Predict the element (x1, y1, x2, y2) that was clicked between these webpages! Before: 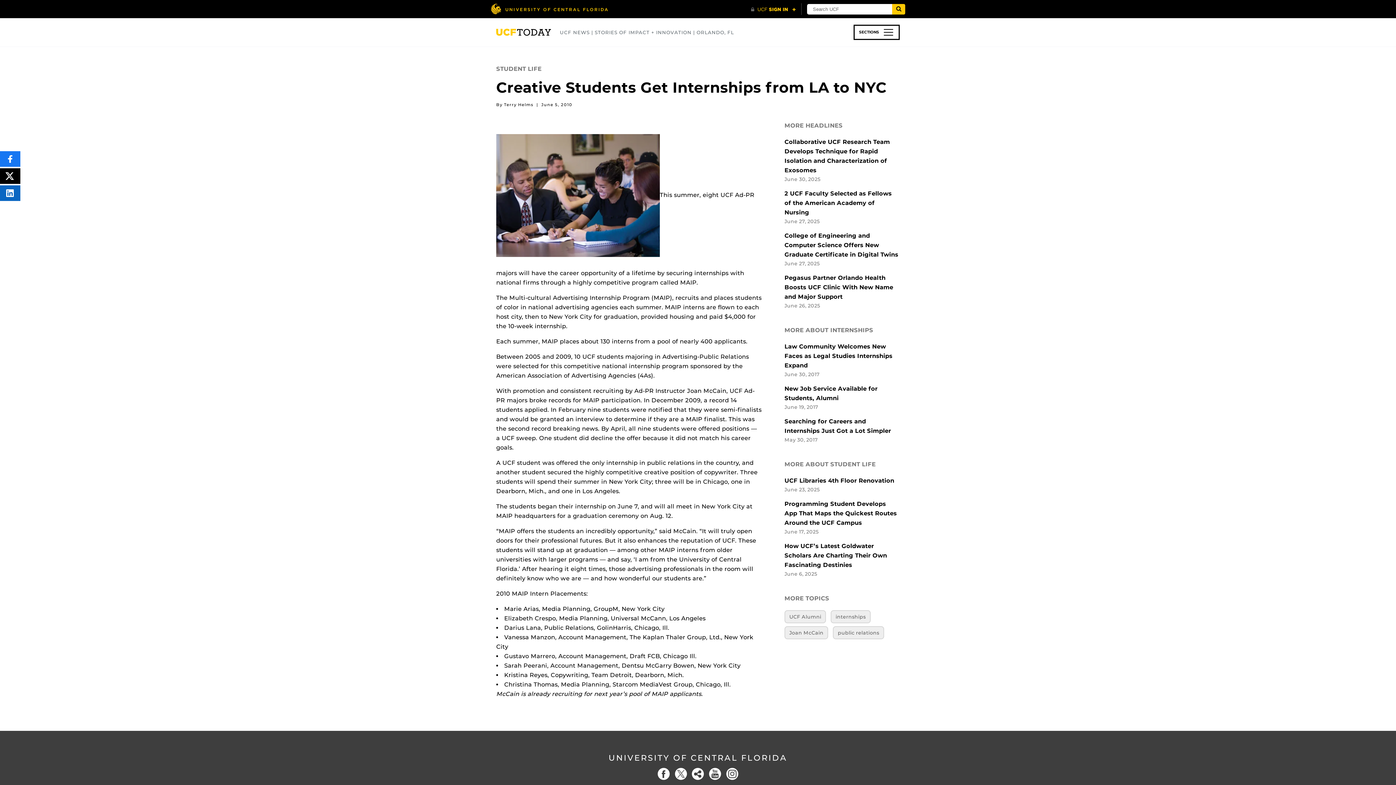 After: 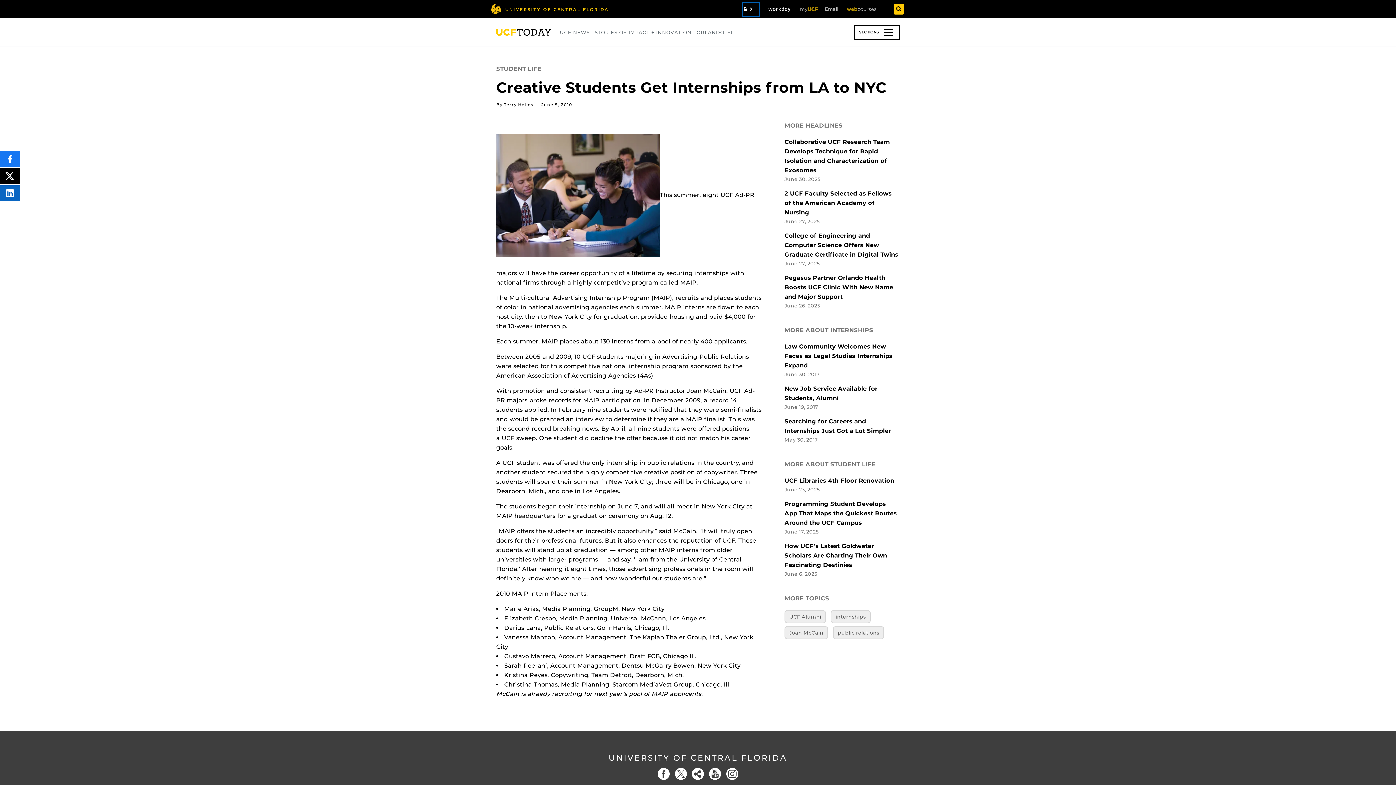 Action: bbox: (750, 3, 796, 15) label: UCF Sign In